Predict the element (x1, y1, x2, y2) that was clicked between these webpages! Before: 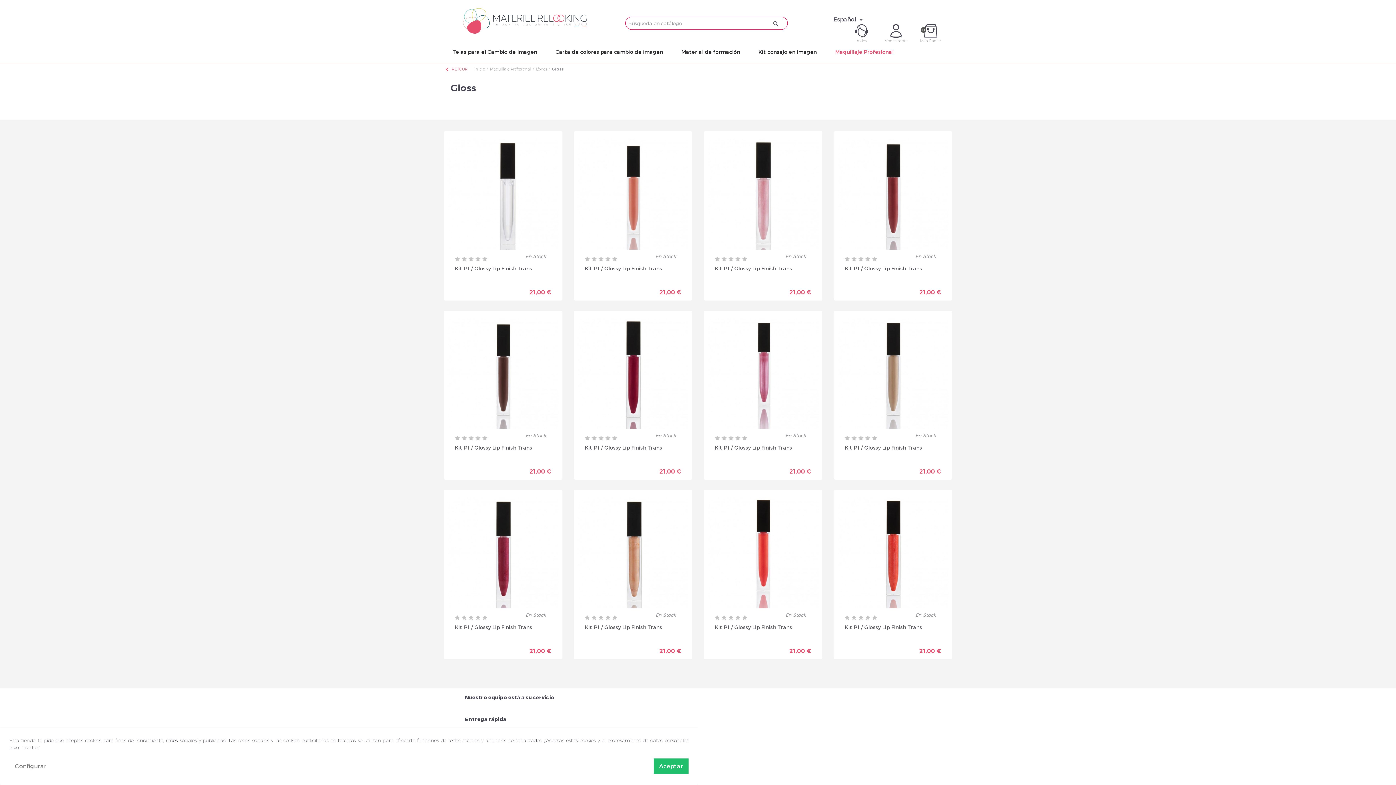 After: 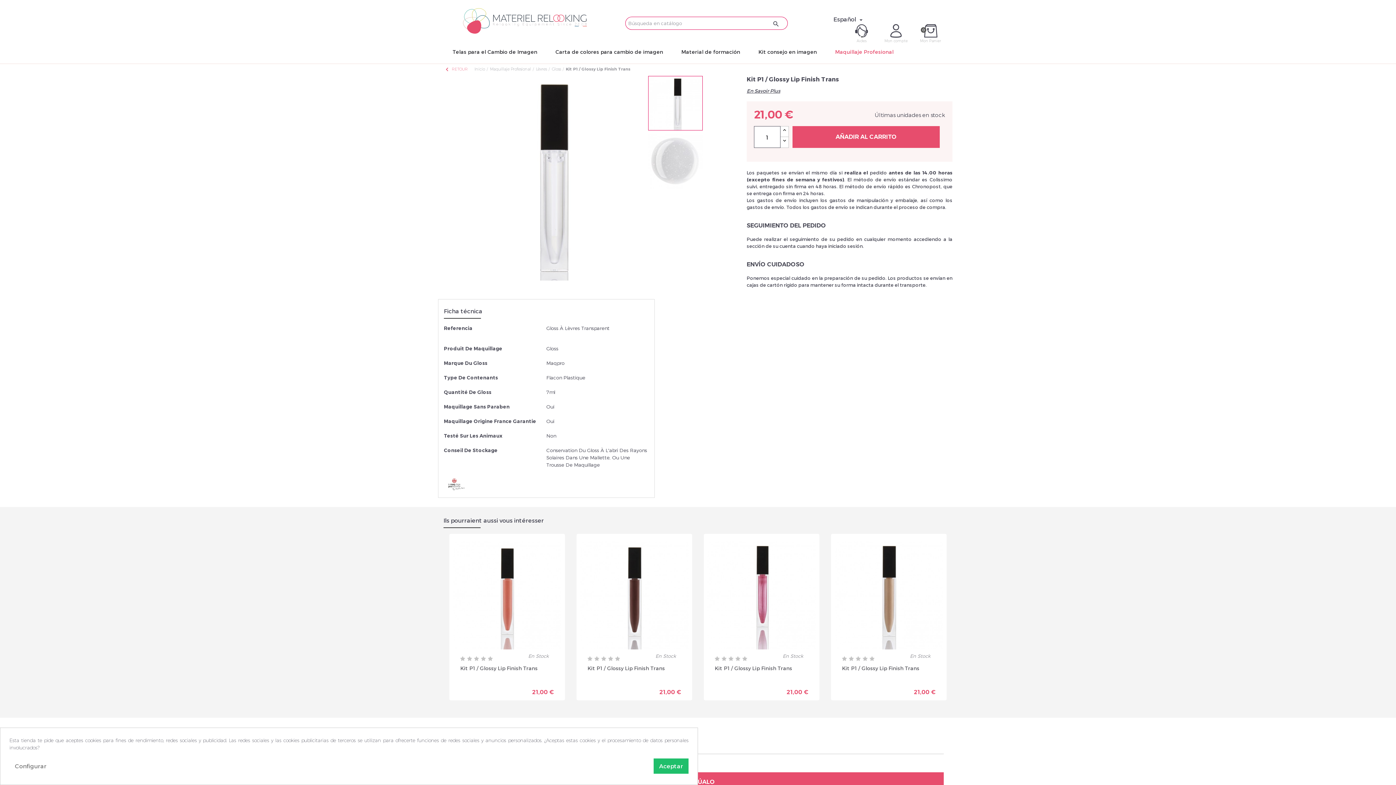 Action: label: VOIR LE PRODUIT bbox: (503, 282, 558, 298)